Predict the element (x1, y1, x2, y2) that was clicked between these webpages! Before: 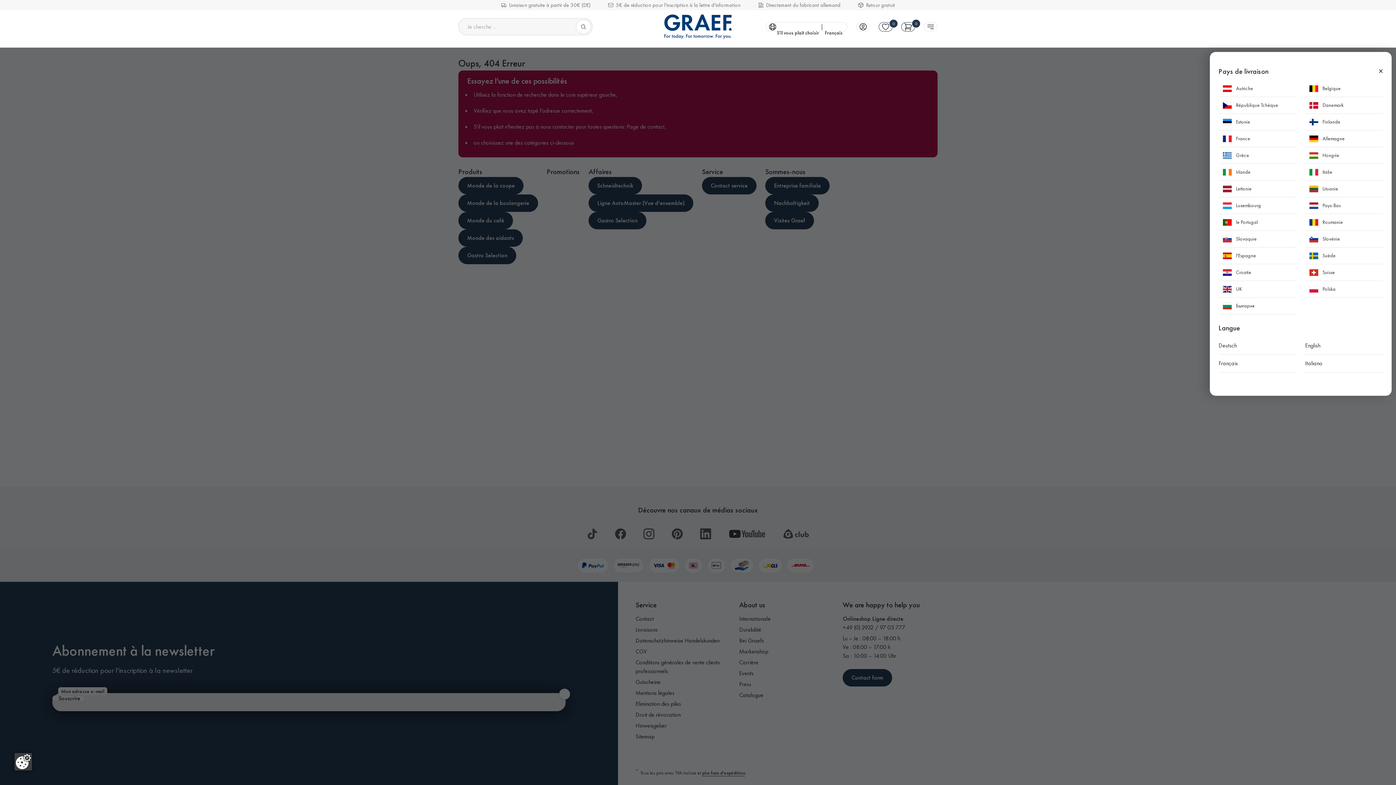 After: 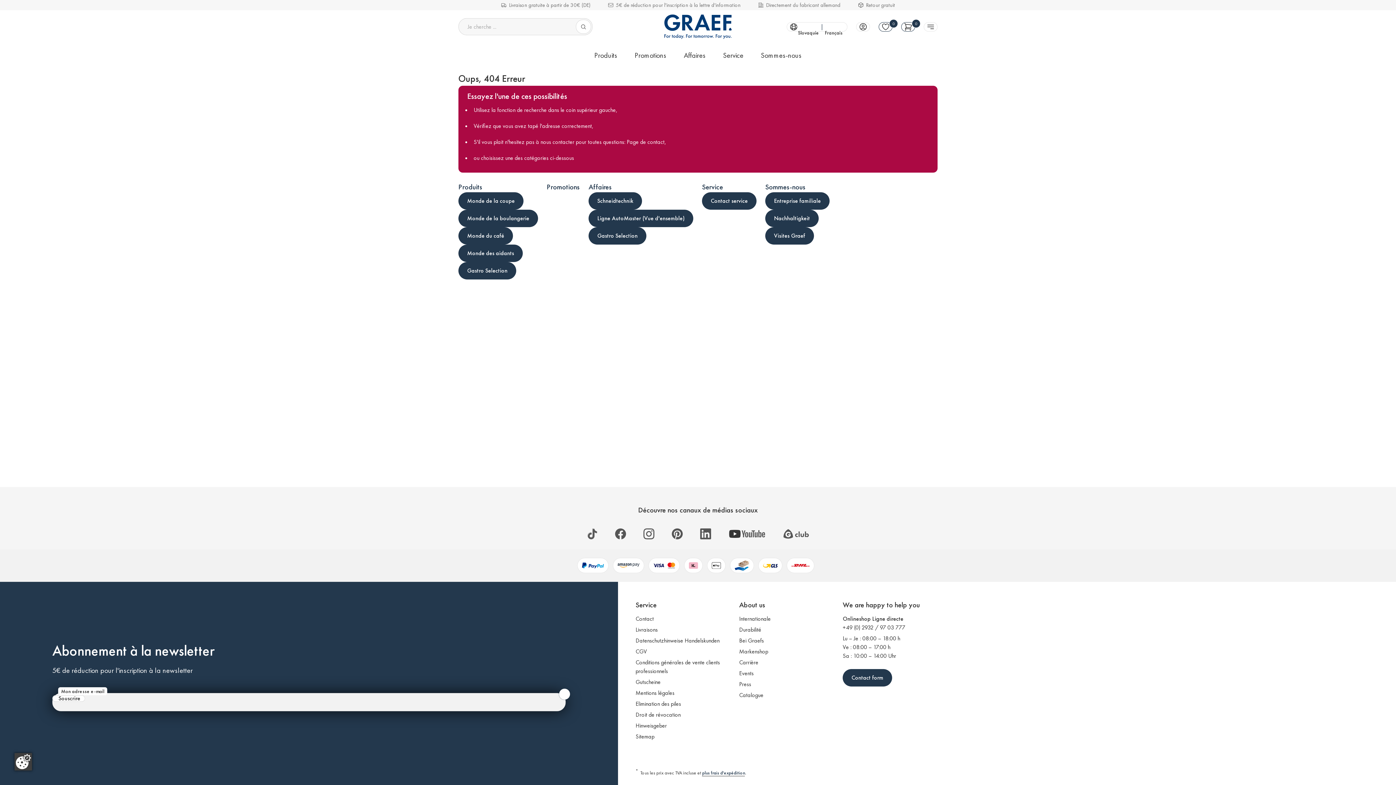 Action: bbox: (1218, 230, 1296, 247) label: Slovaquie